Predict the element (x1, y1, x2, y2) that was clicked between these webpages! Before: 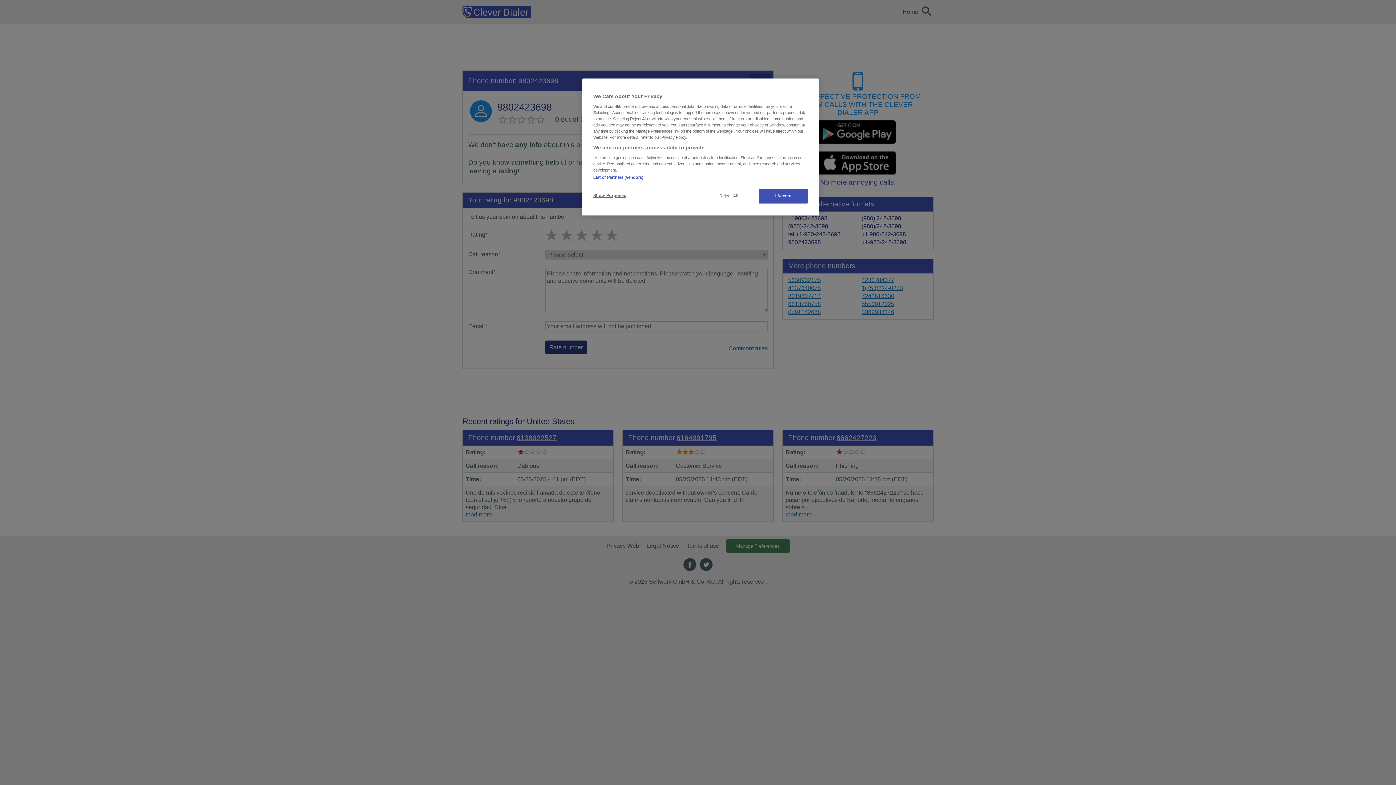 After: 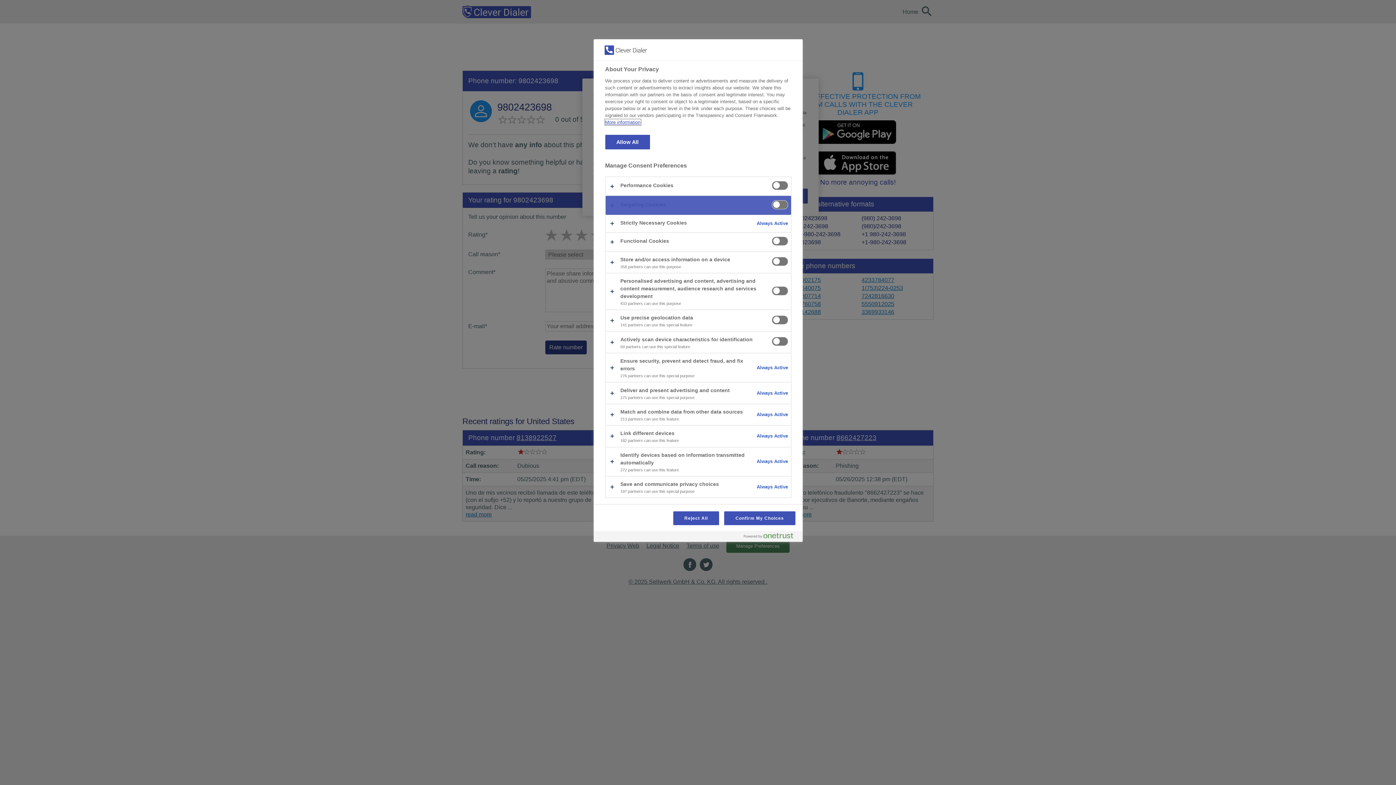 Action: label: Show Purposes bbox: (593, 188, 642, 202)